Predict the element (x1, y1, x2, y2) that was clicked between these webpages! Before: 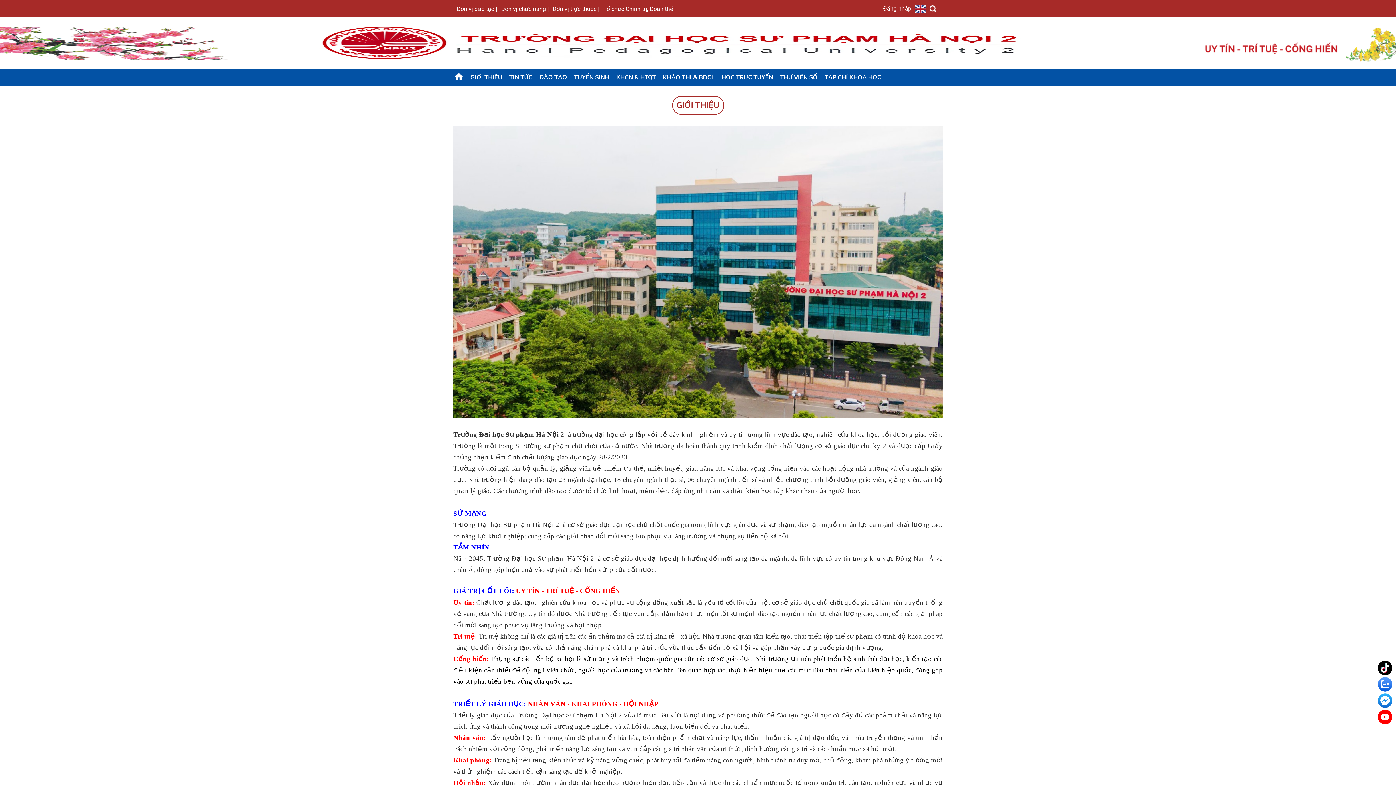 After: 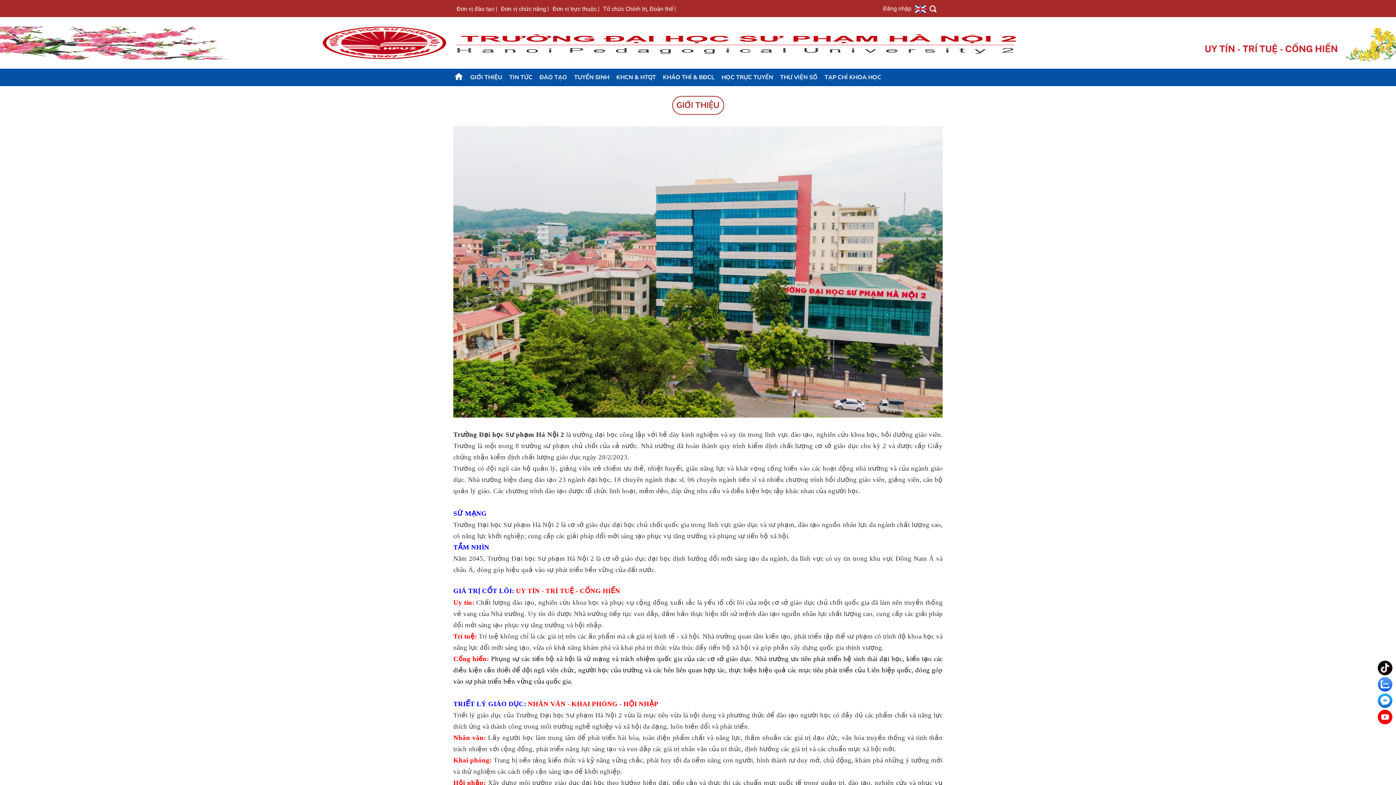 Action: label:   bbox: (1378, 677, 1392, 692)